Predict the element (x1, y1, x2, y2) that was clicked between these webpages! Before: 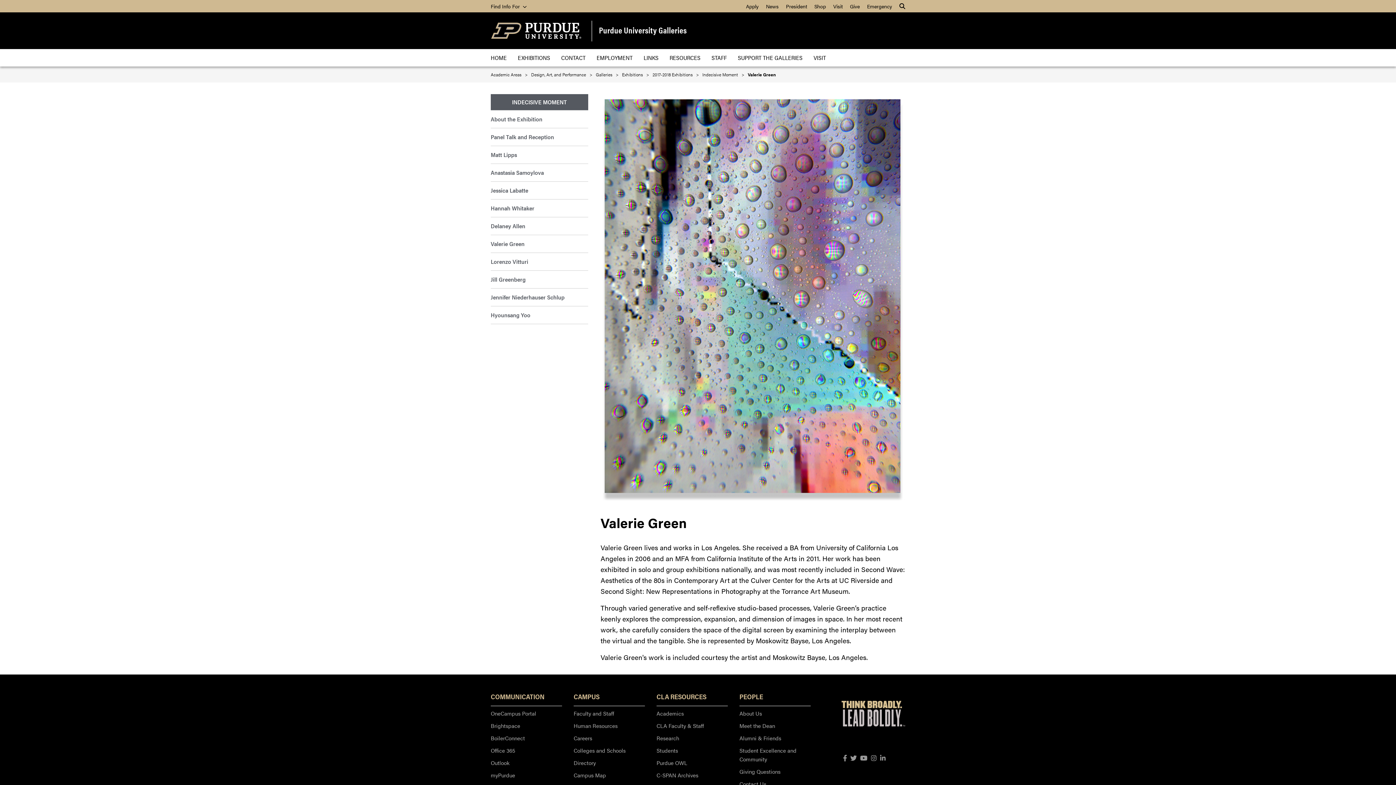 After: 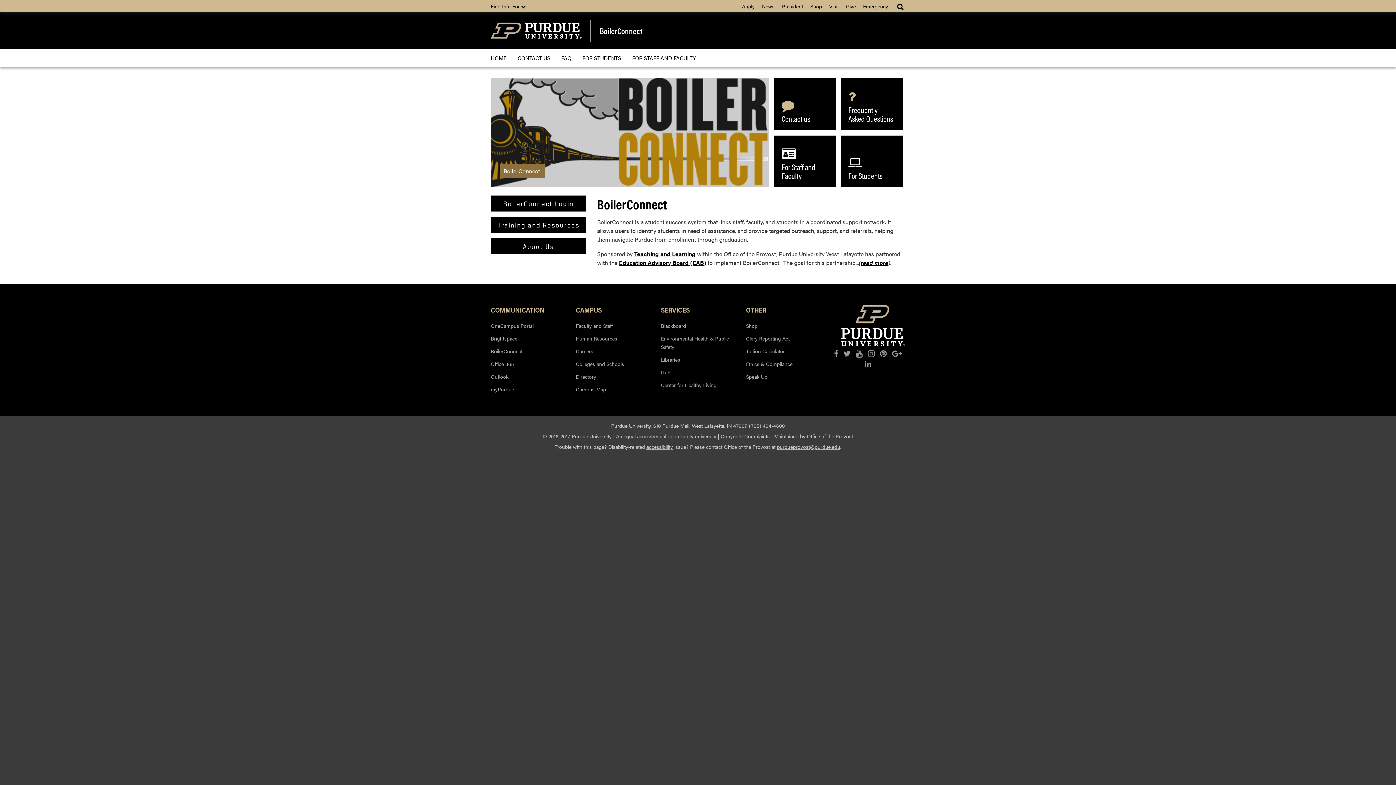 Action: bbox: (490, 731, 562, 743) label: BoilerConnect